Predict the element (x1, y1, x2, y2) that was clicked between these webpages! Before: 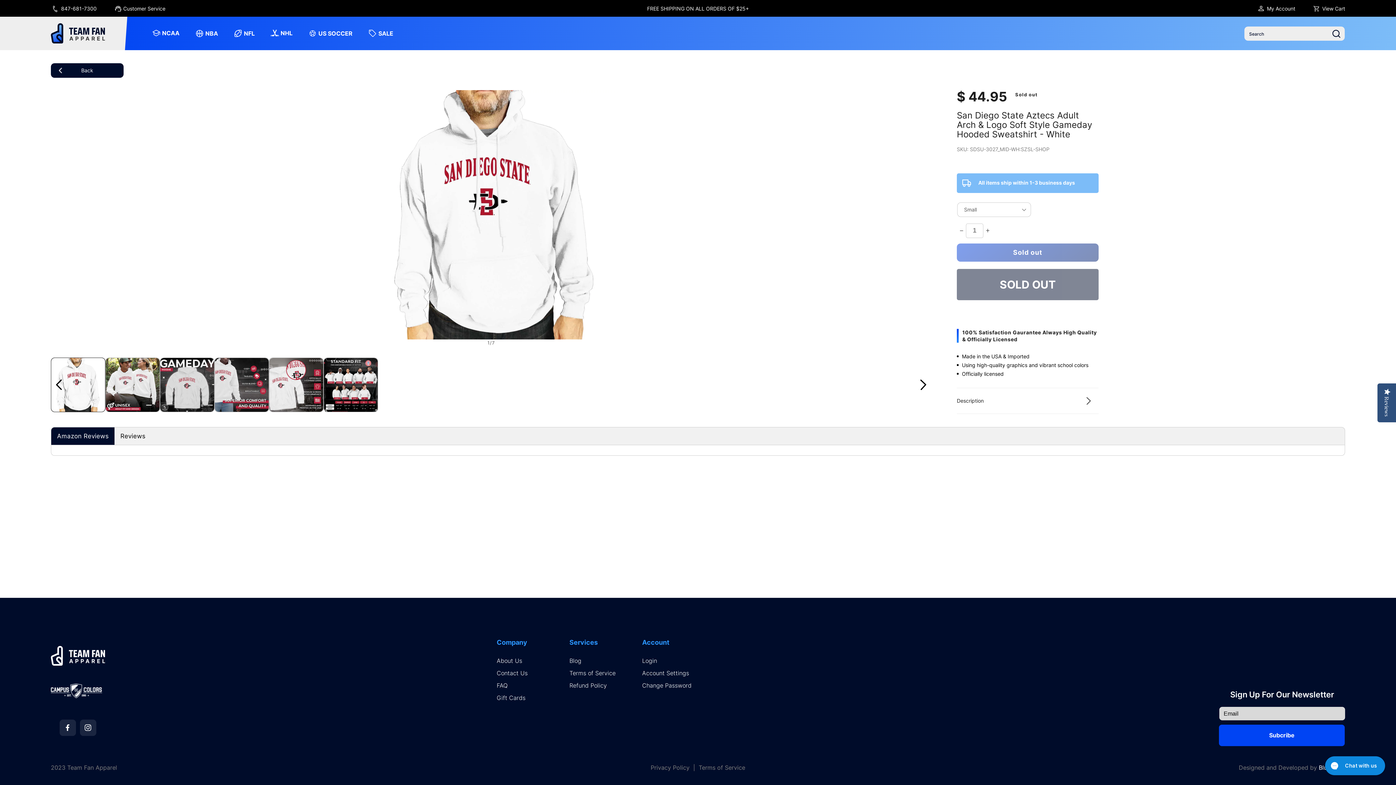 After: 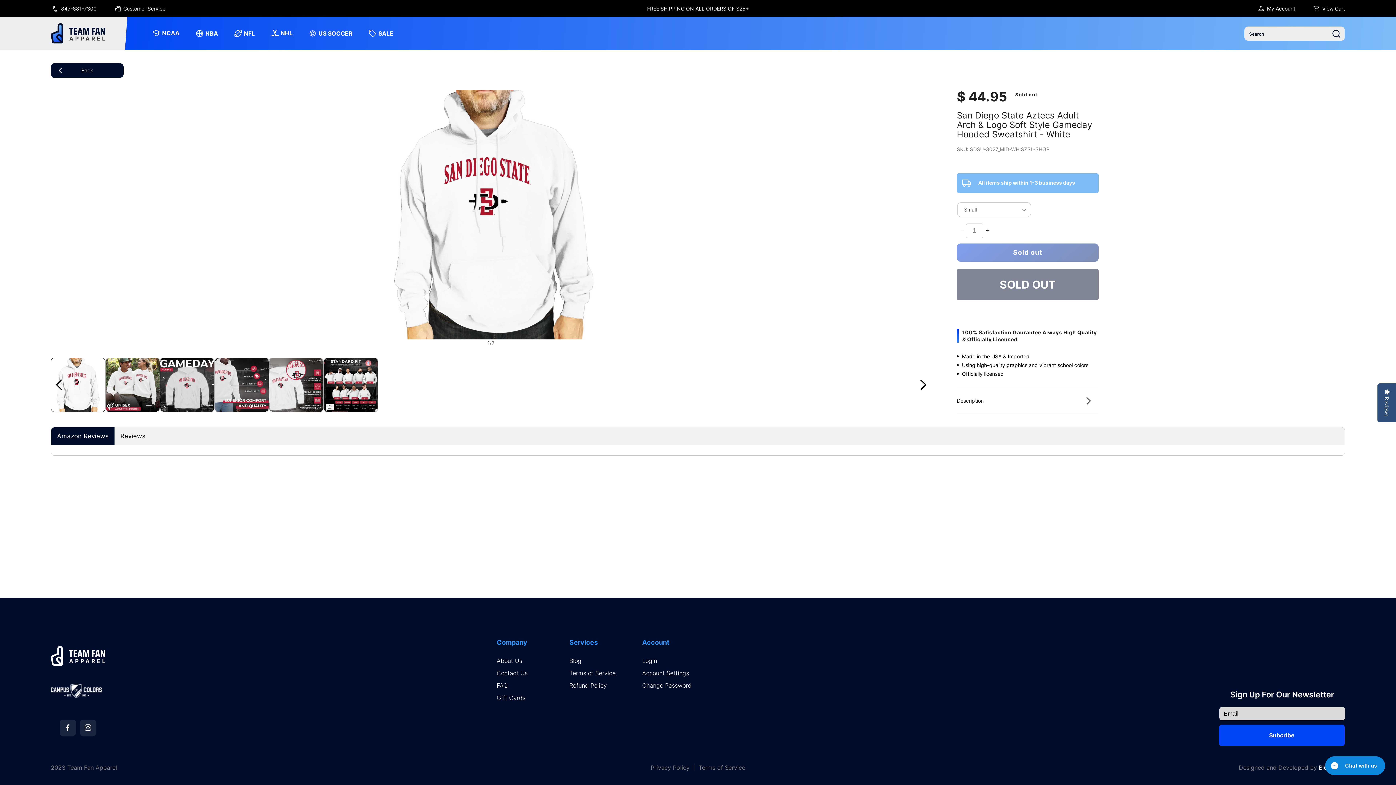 Action: label: Search bbox: (1328, 28, 1345, 38)